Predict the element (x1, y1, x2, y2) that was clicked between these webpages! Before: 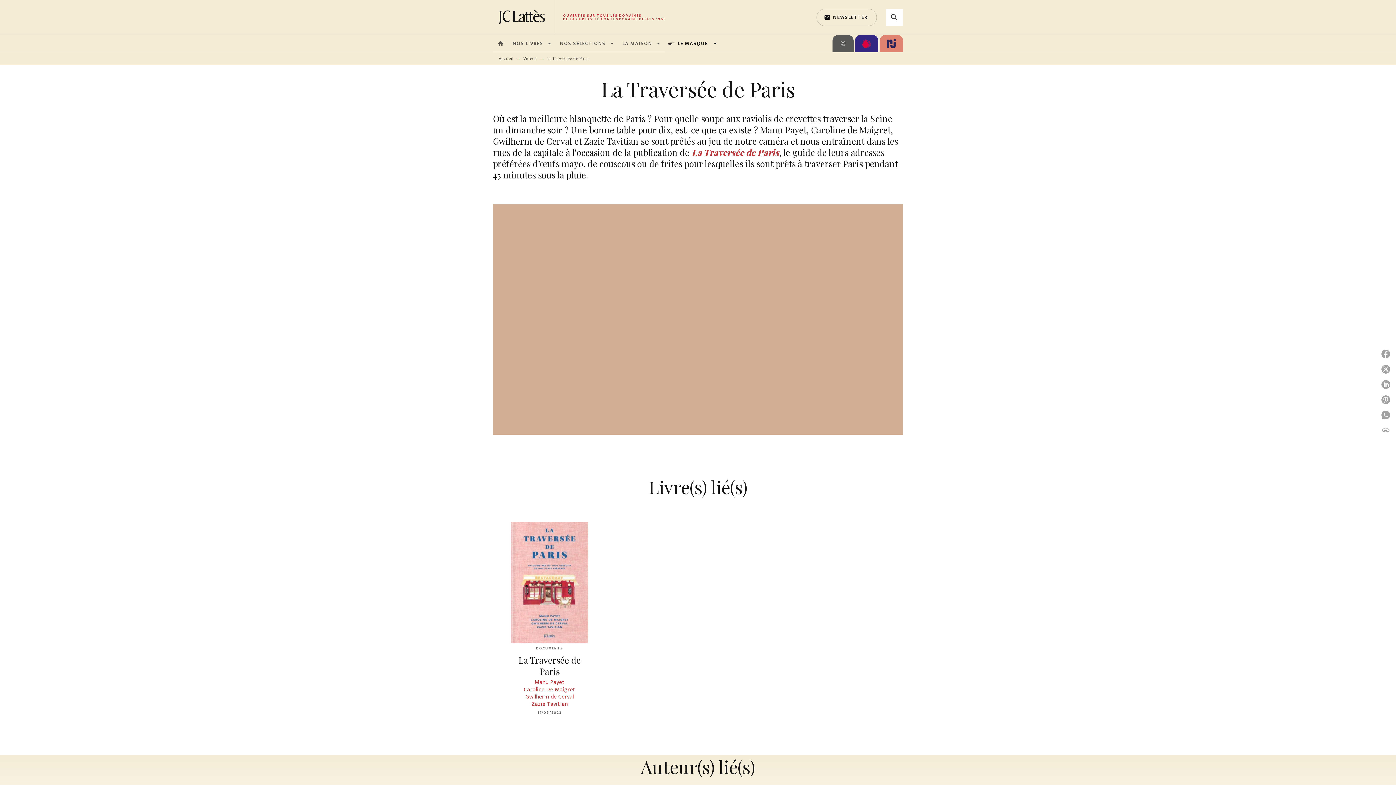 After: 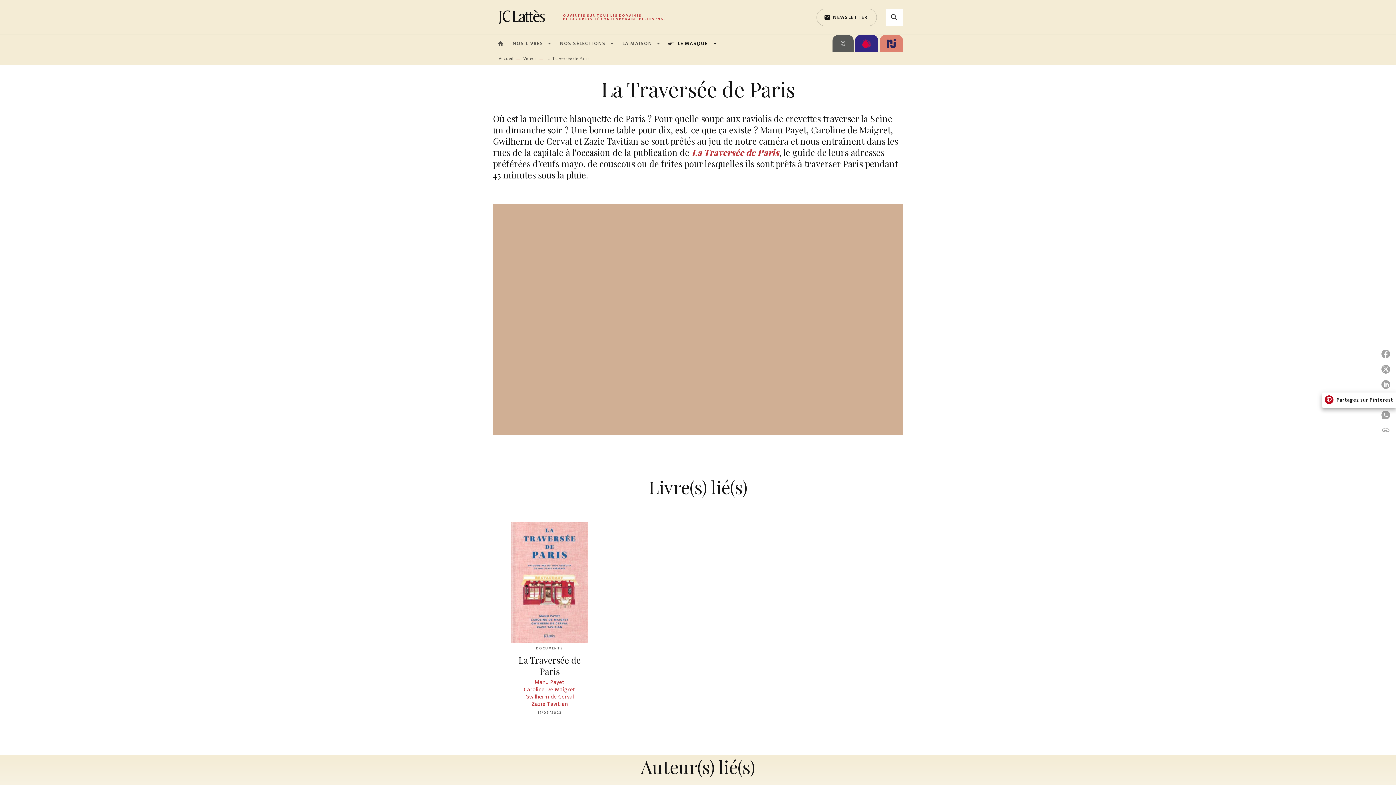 Action: bbox: (1378, 392, 1396, 408) label: Partagez sur Pinterest